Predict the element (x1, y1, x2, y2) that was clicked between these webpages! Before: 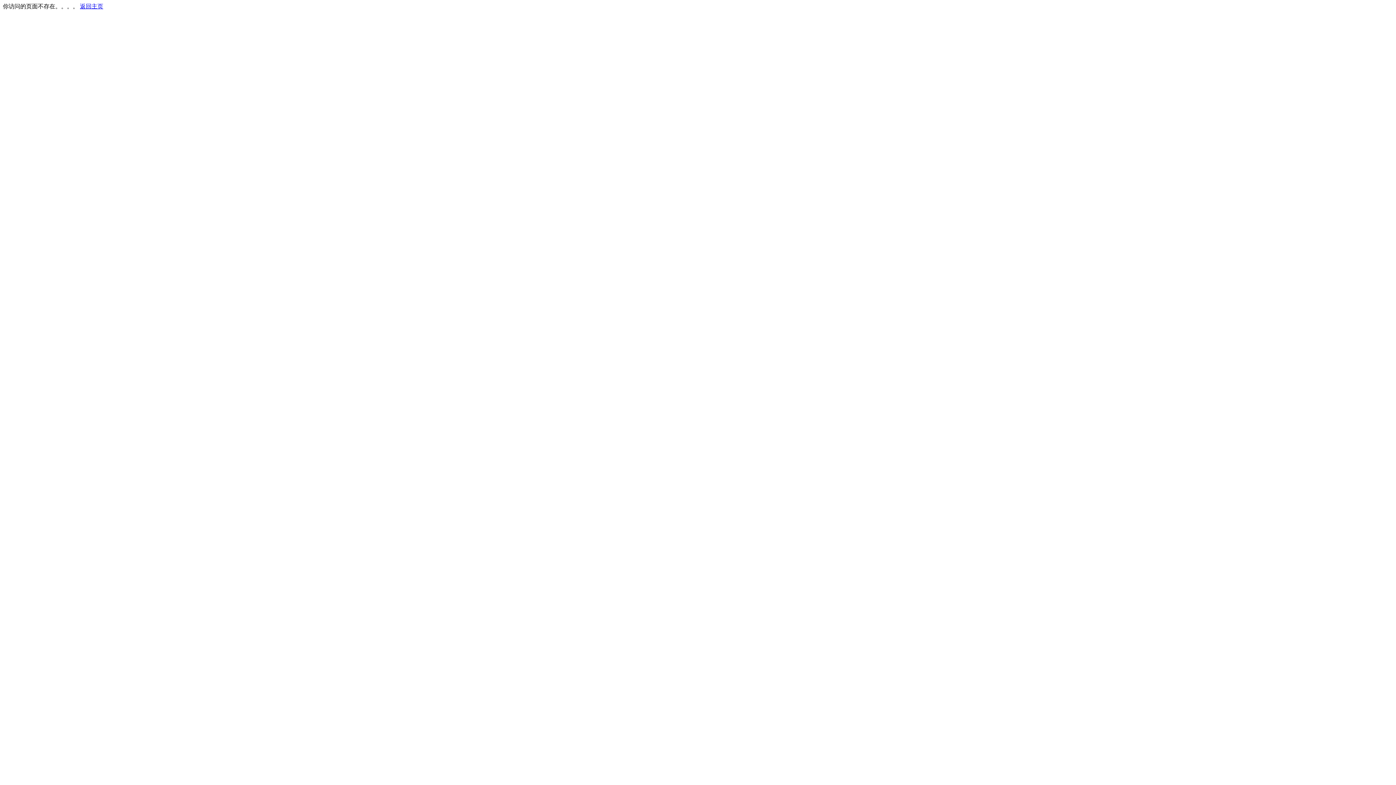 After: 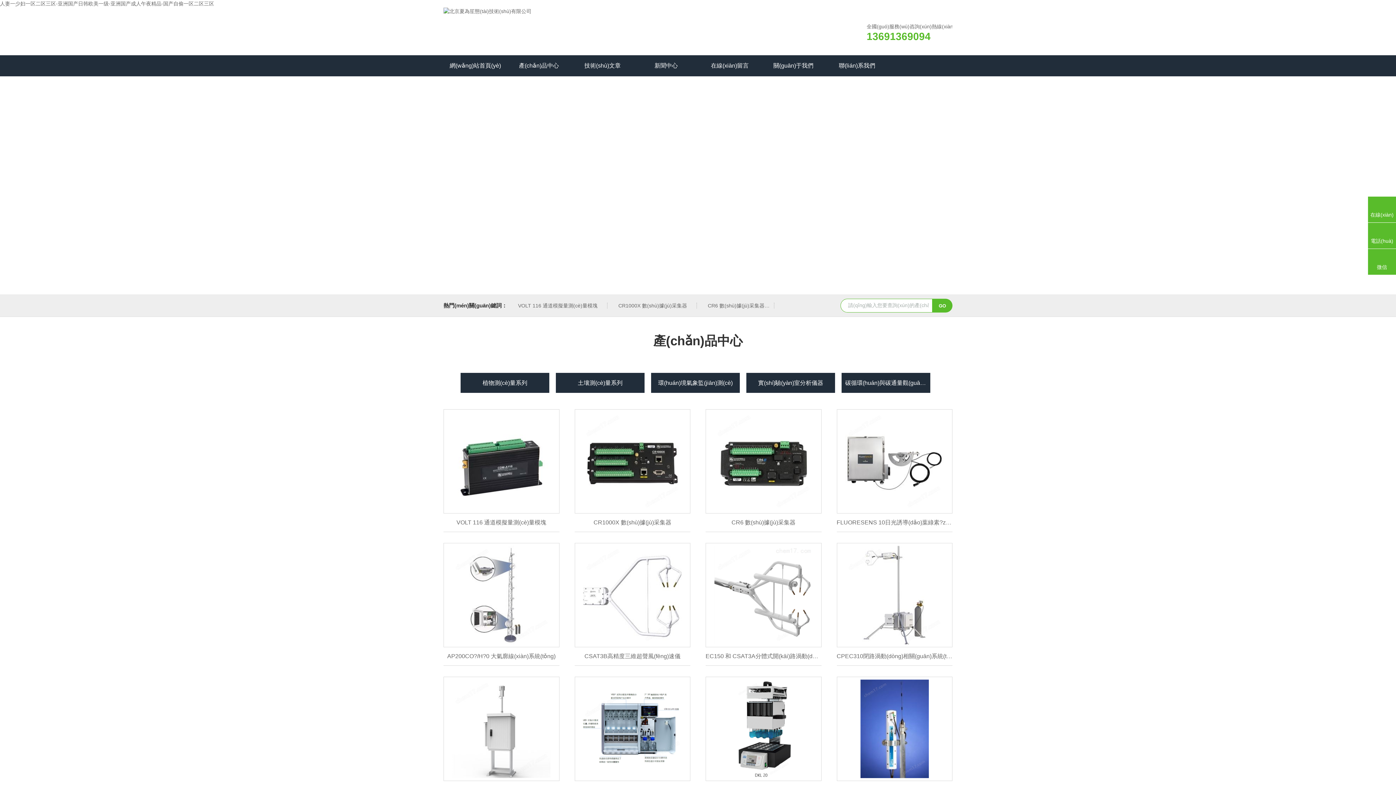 Action: bbox: (80, 3, 103, 9) label: 返回主页